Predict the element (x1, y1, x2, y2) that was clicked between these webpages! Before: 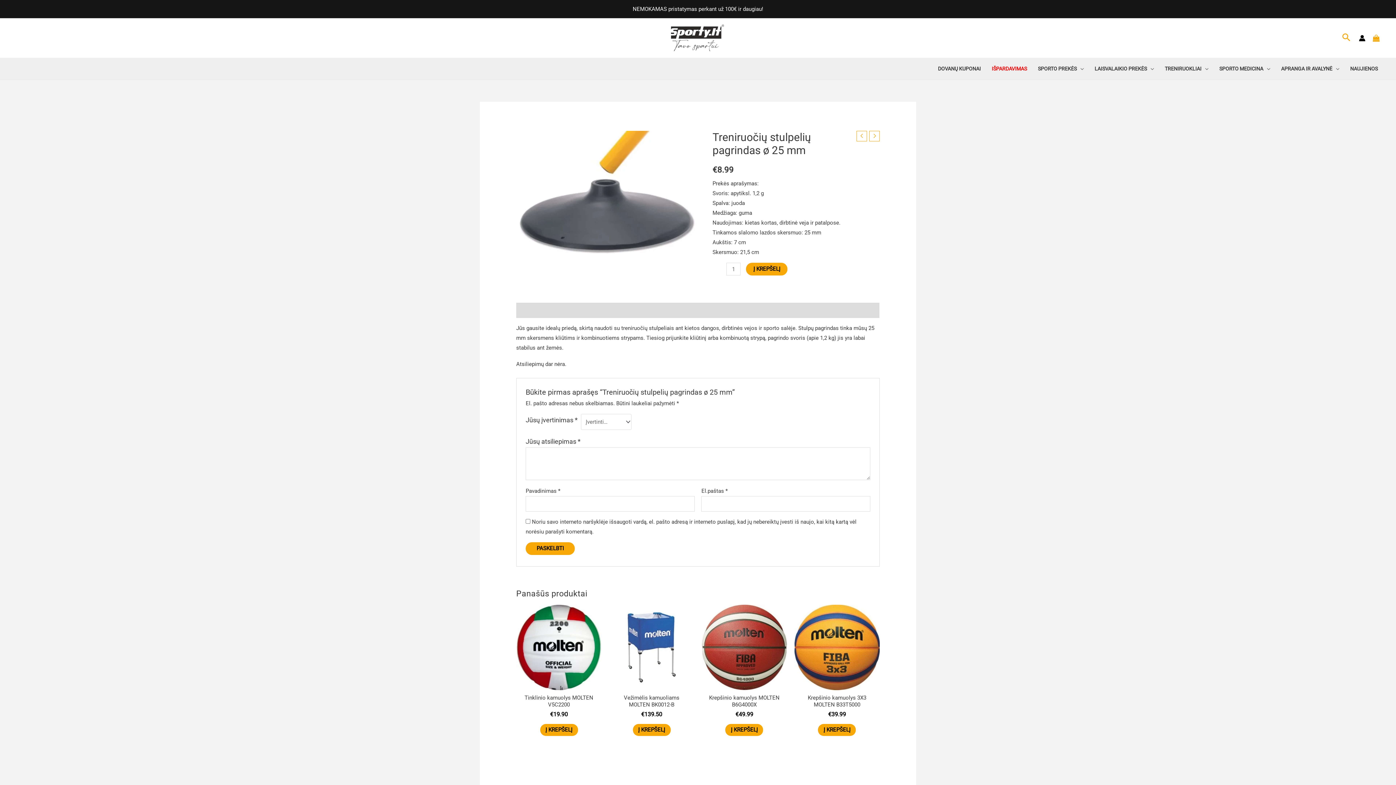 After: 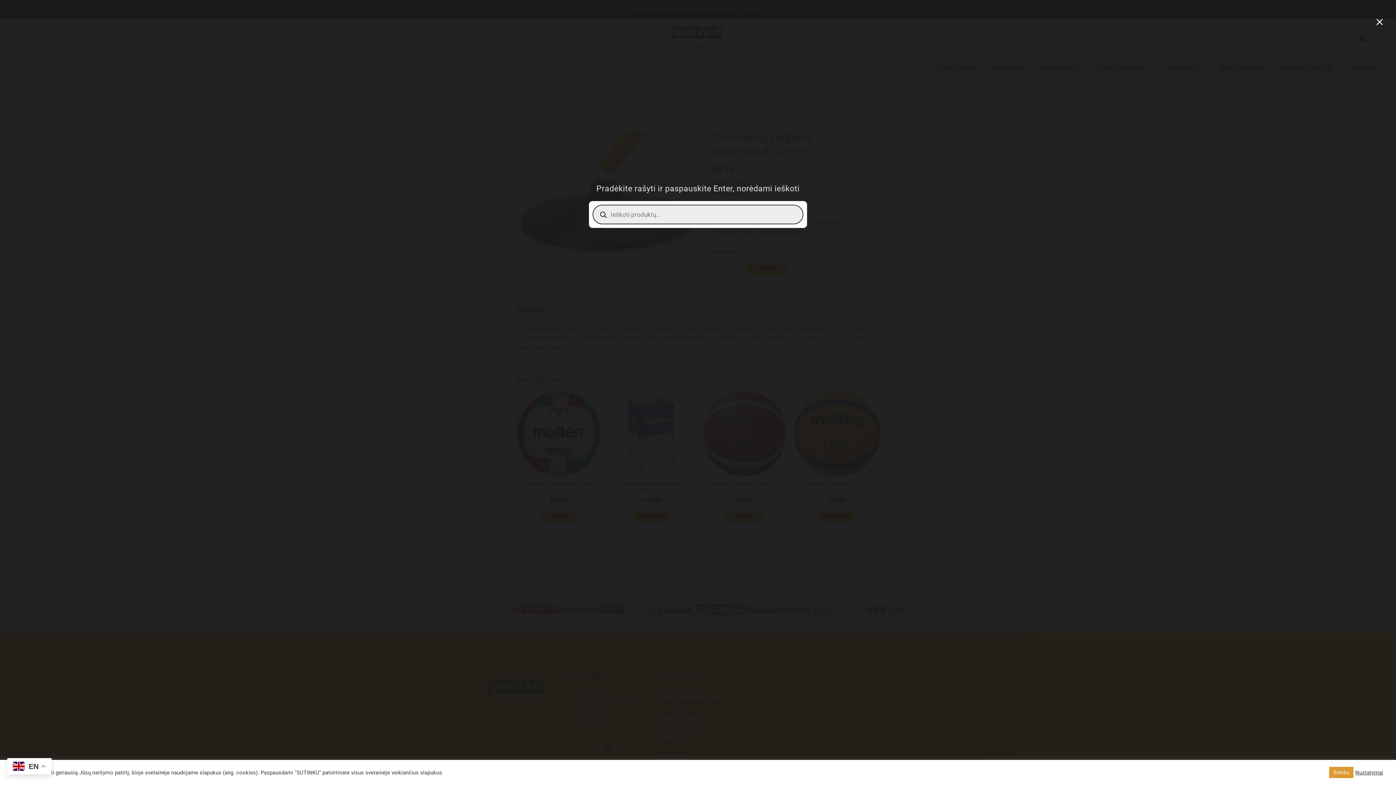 Action: label: Search icon link bbox: (1341, 31, 1352, 44)